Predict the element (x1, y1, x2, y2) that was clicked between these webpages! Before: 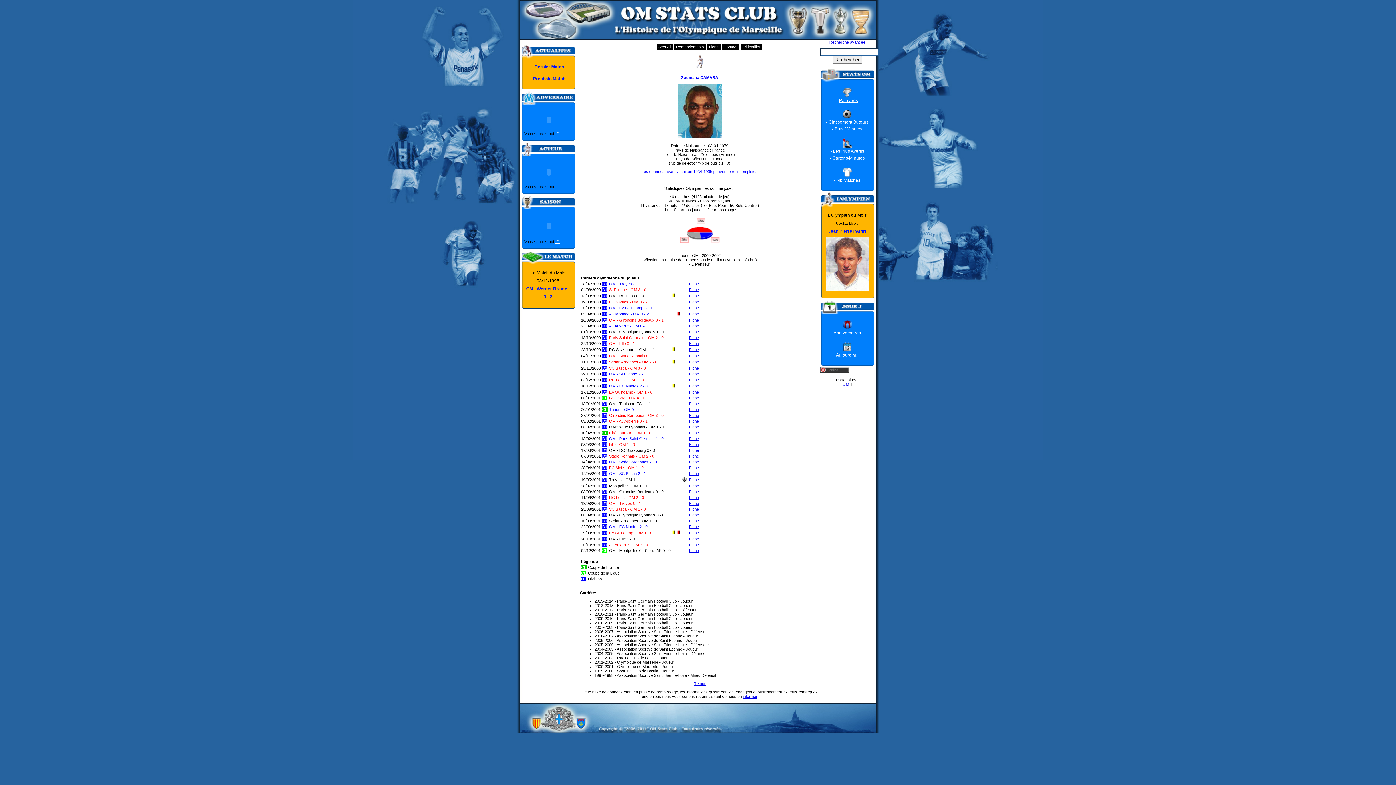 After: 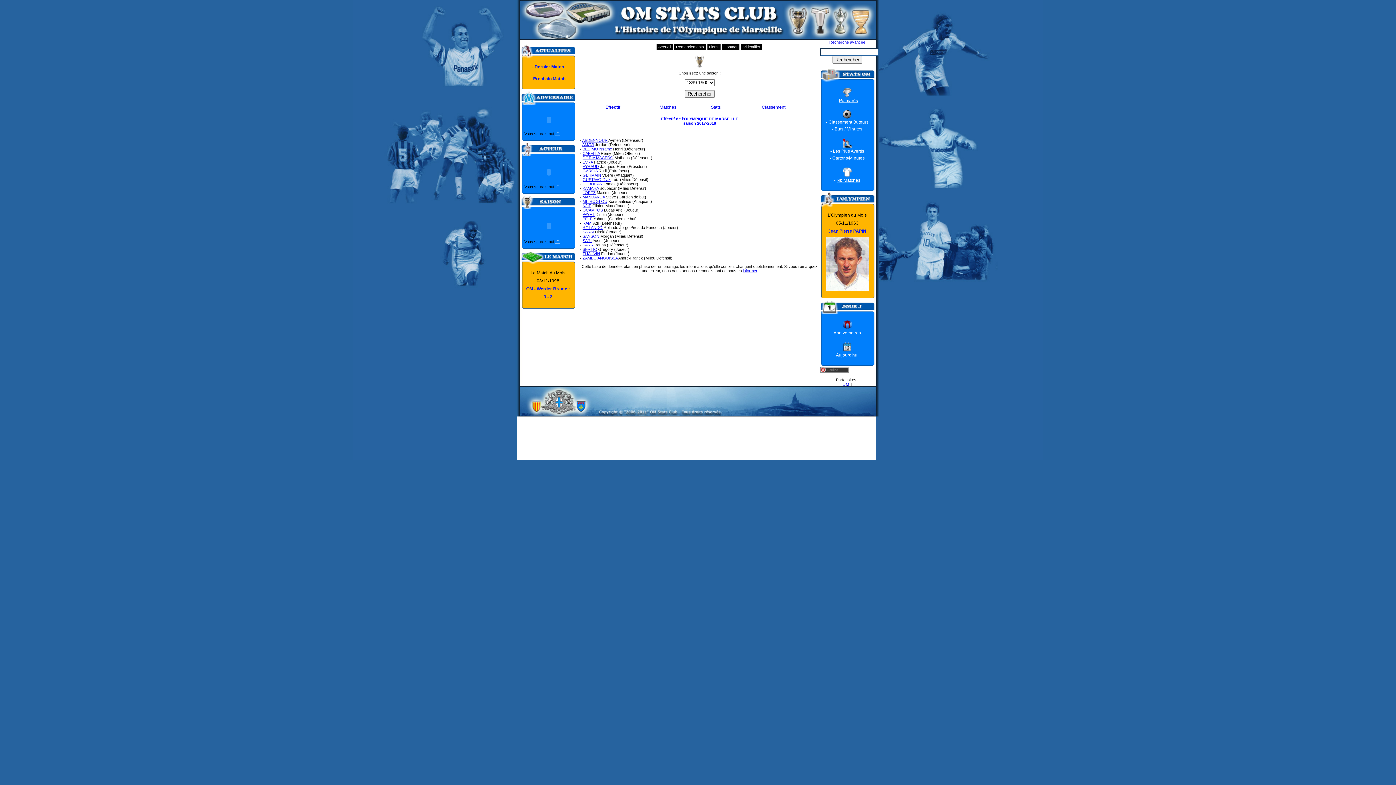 Action: label: ICI bbox: (555, 239, 560, 244)